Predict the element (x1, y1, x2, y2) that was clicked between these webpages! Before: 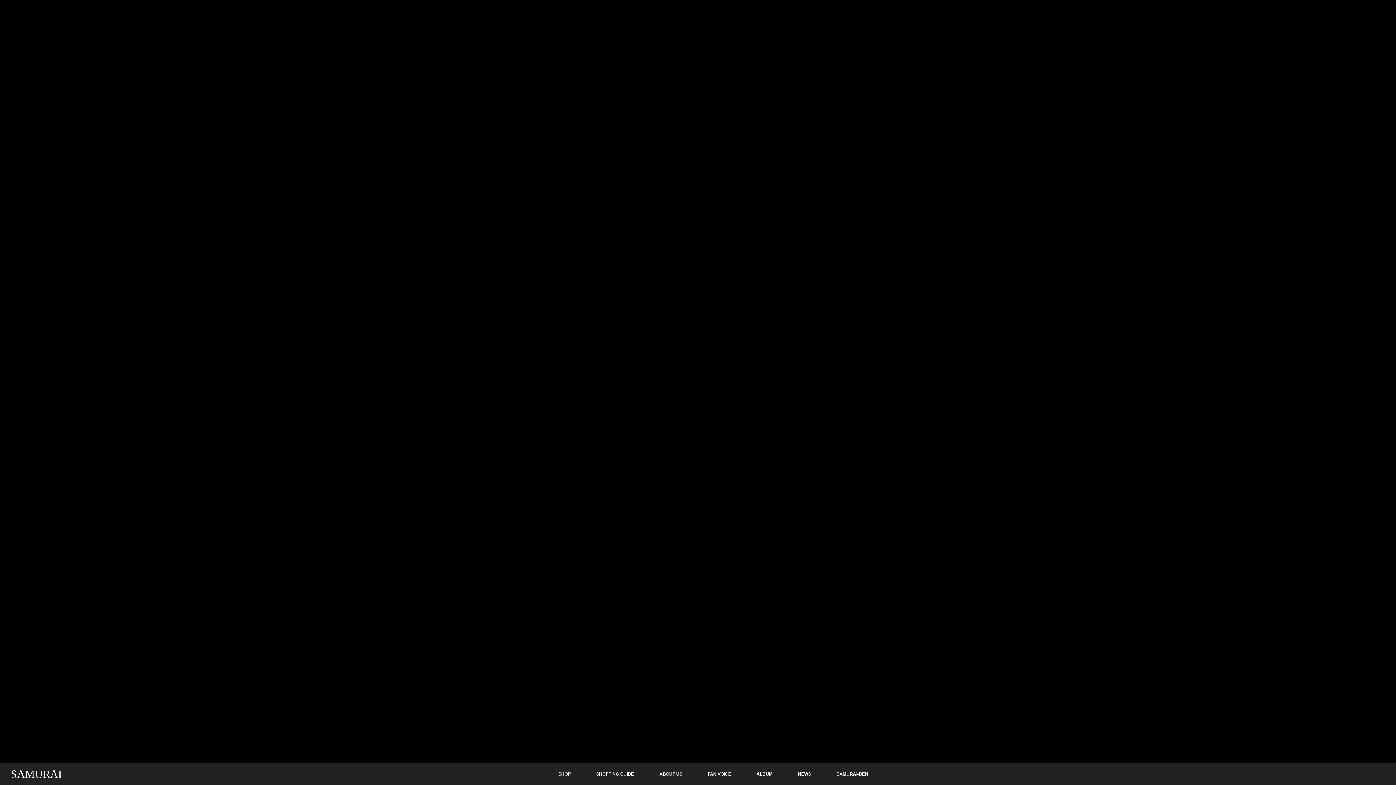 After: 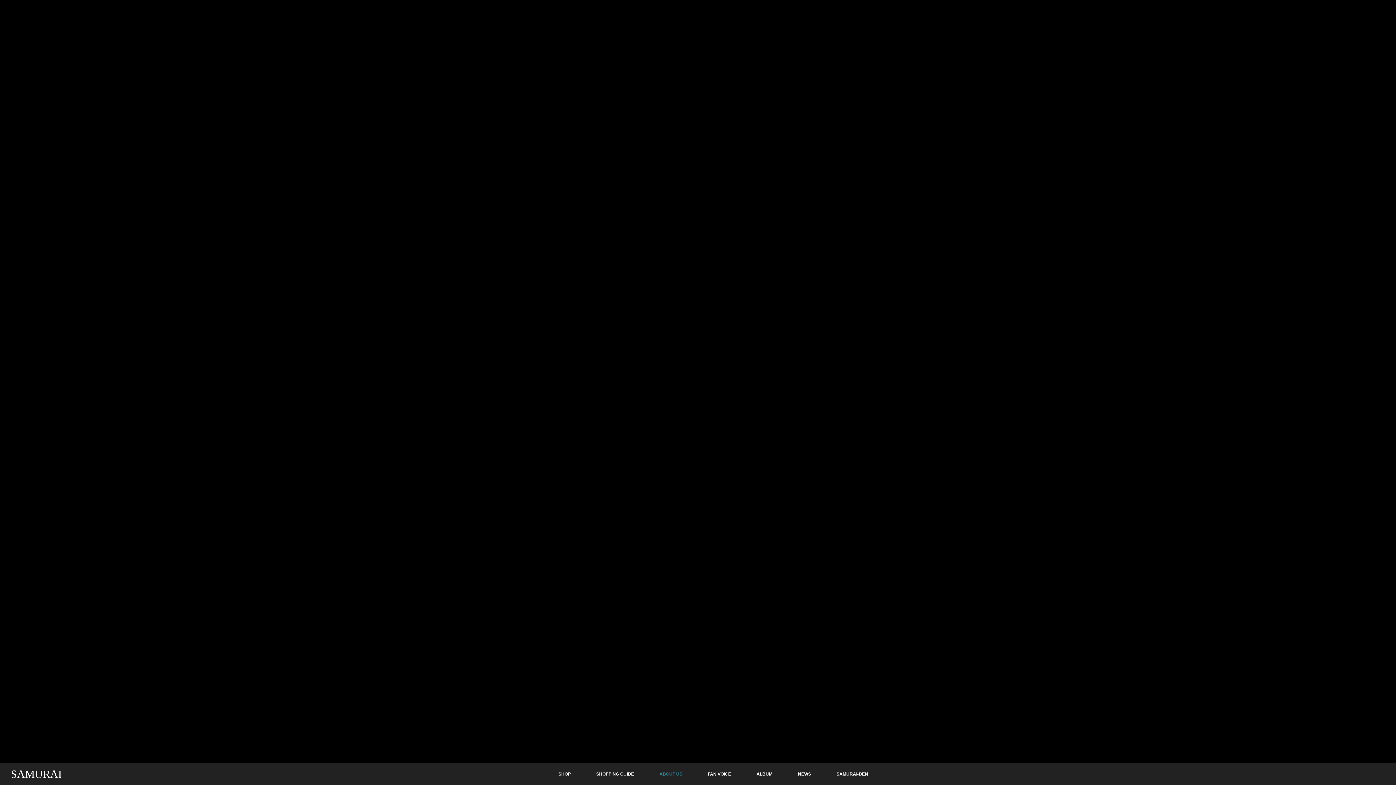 Action: label: ABOUT US bbox: (646, 763, 695, 785)